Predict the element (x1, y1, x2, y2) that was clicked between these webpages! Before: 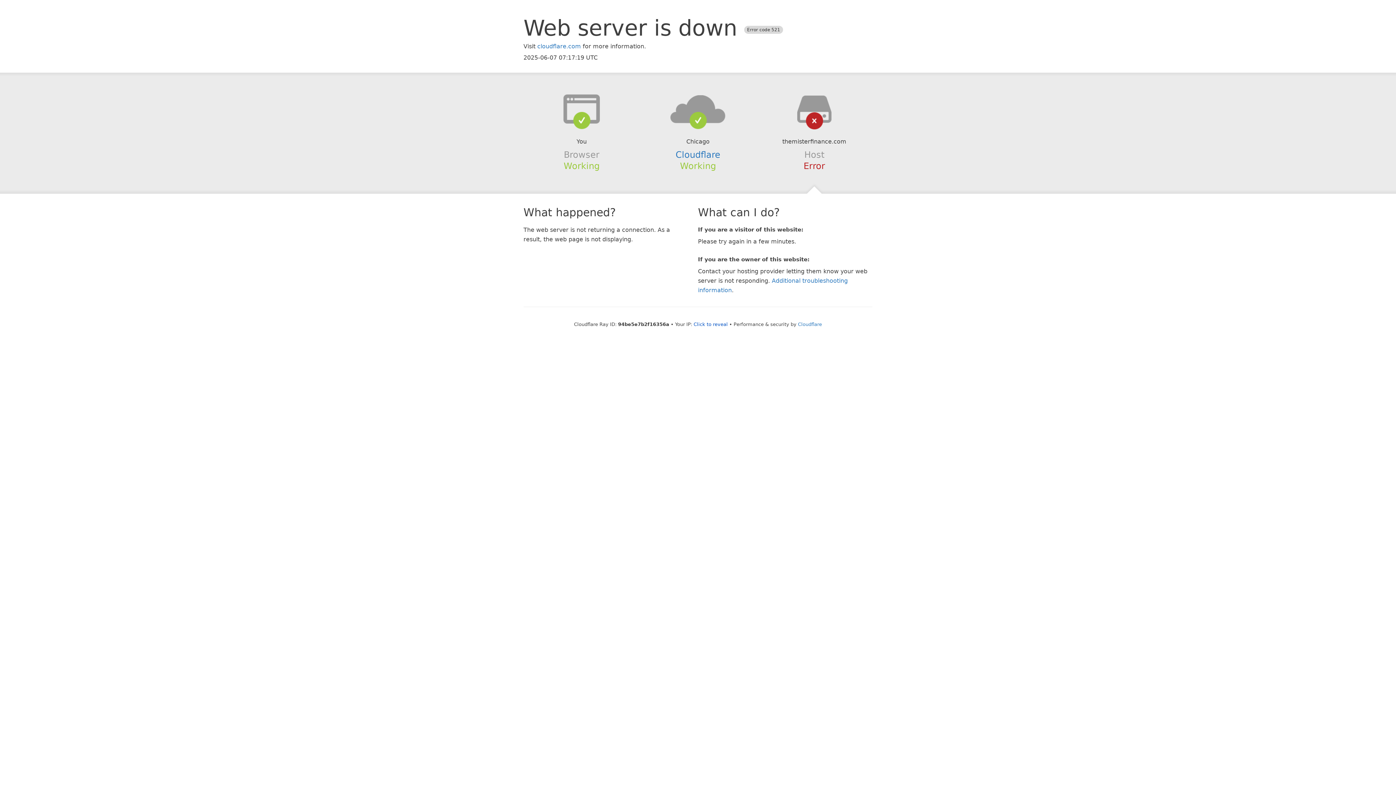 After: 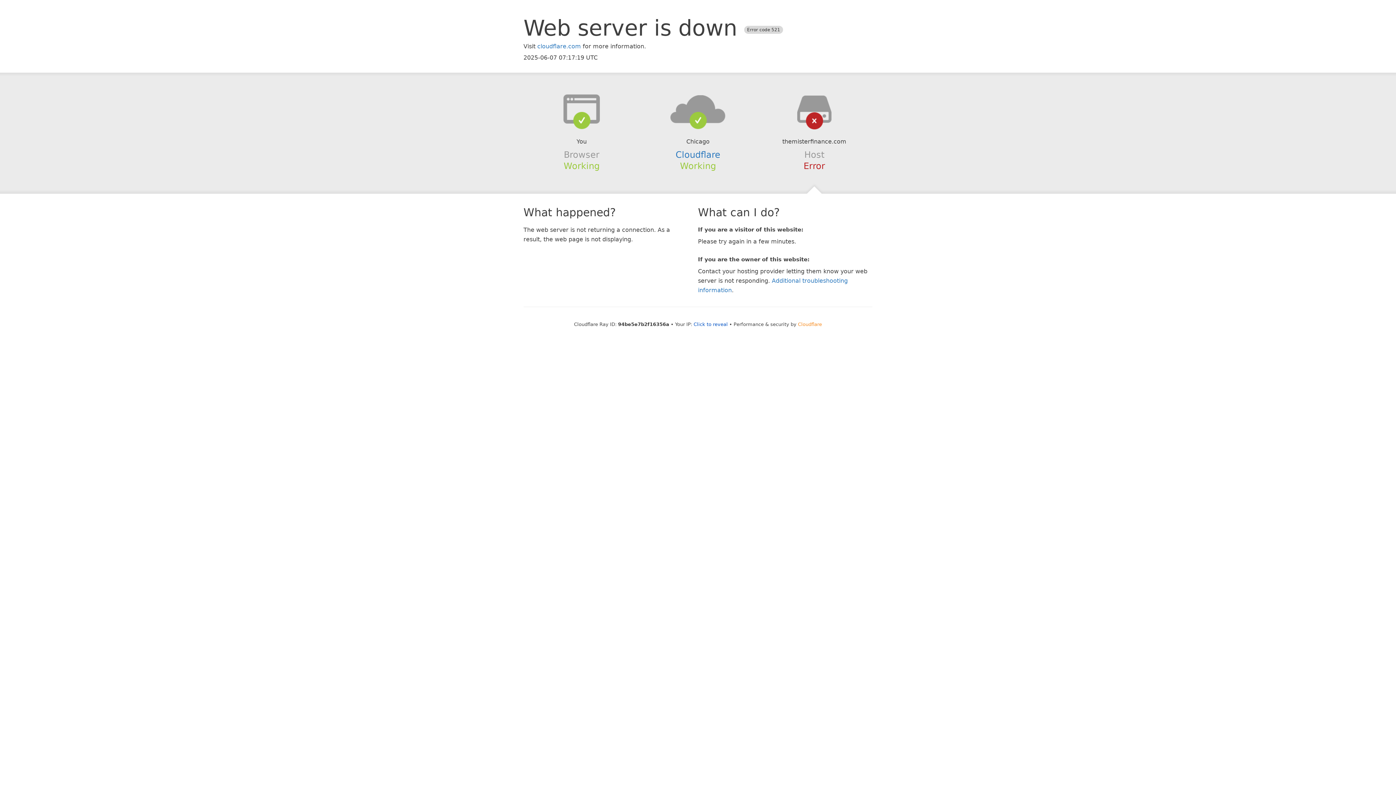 Action: label: Cloudflare bbox: (798, 321, 822, 327)